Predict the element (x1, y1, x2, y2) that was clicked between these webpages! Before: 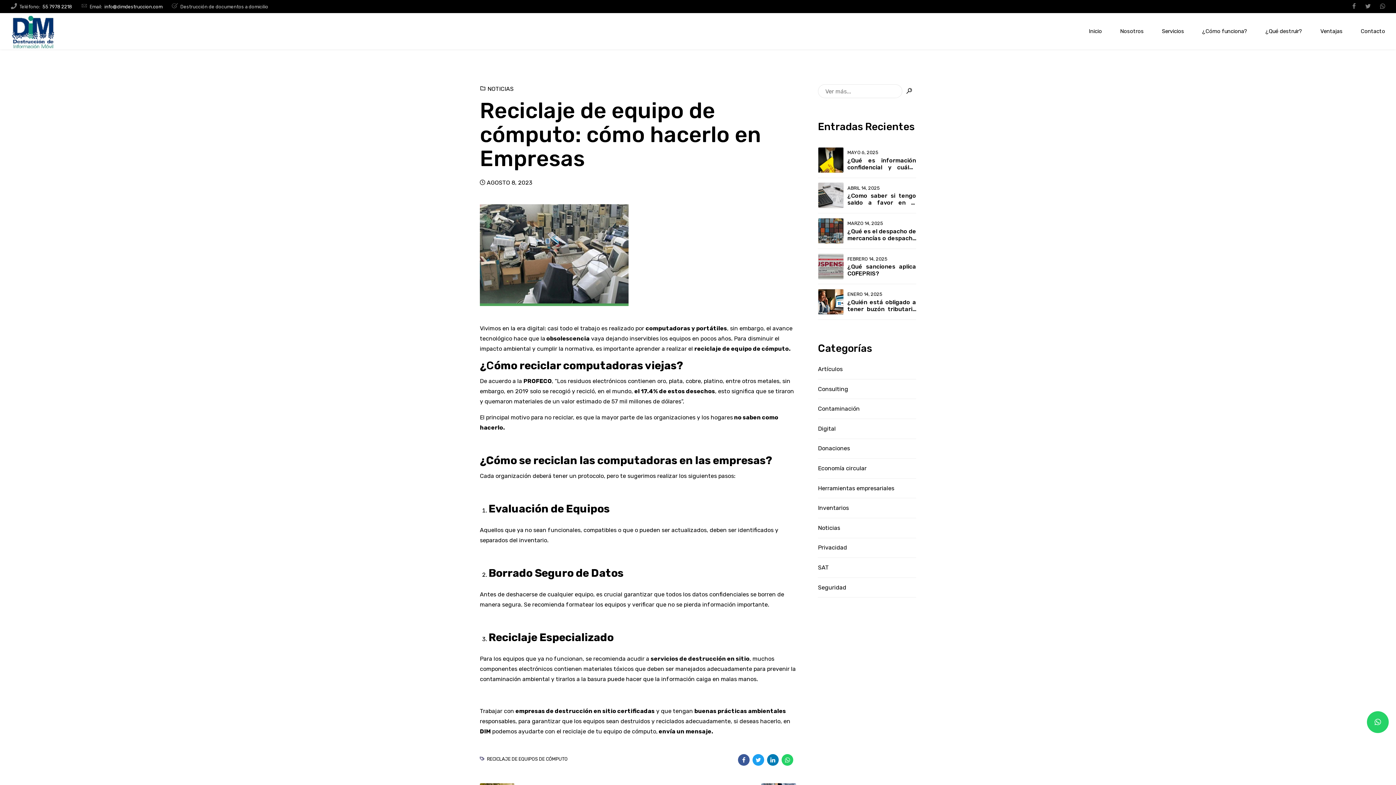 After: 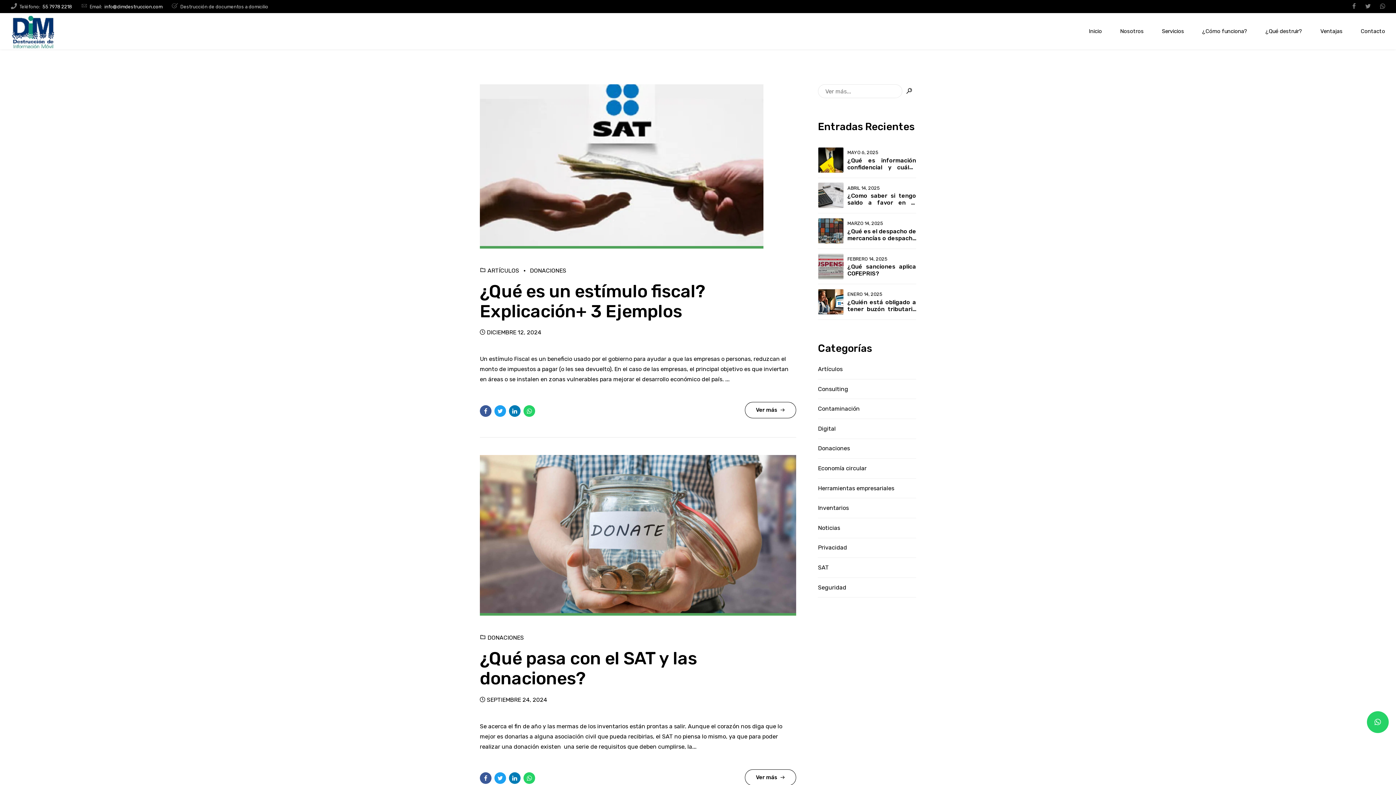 Action: bbox: (818, 443, 850, 453) label: Donaciones